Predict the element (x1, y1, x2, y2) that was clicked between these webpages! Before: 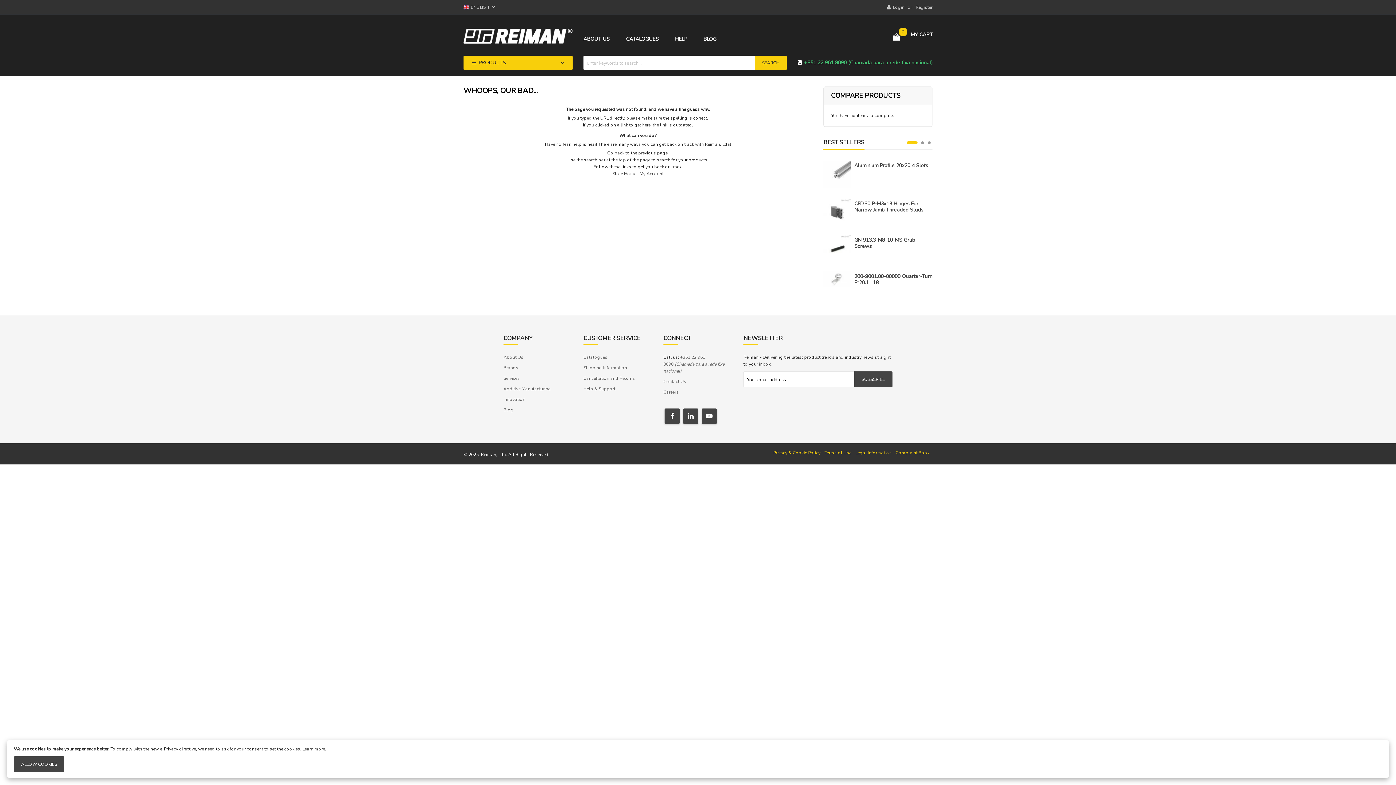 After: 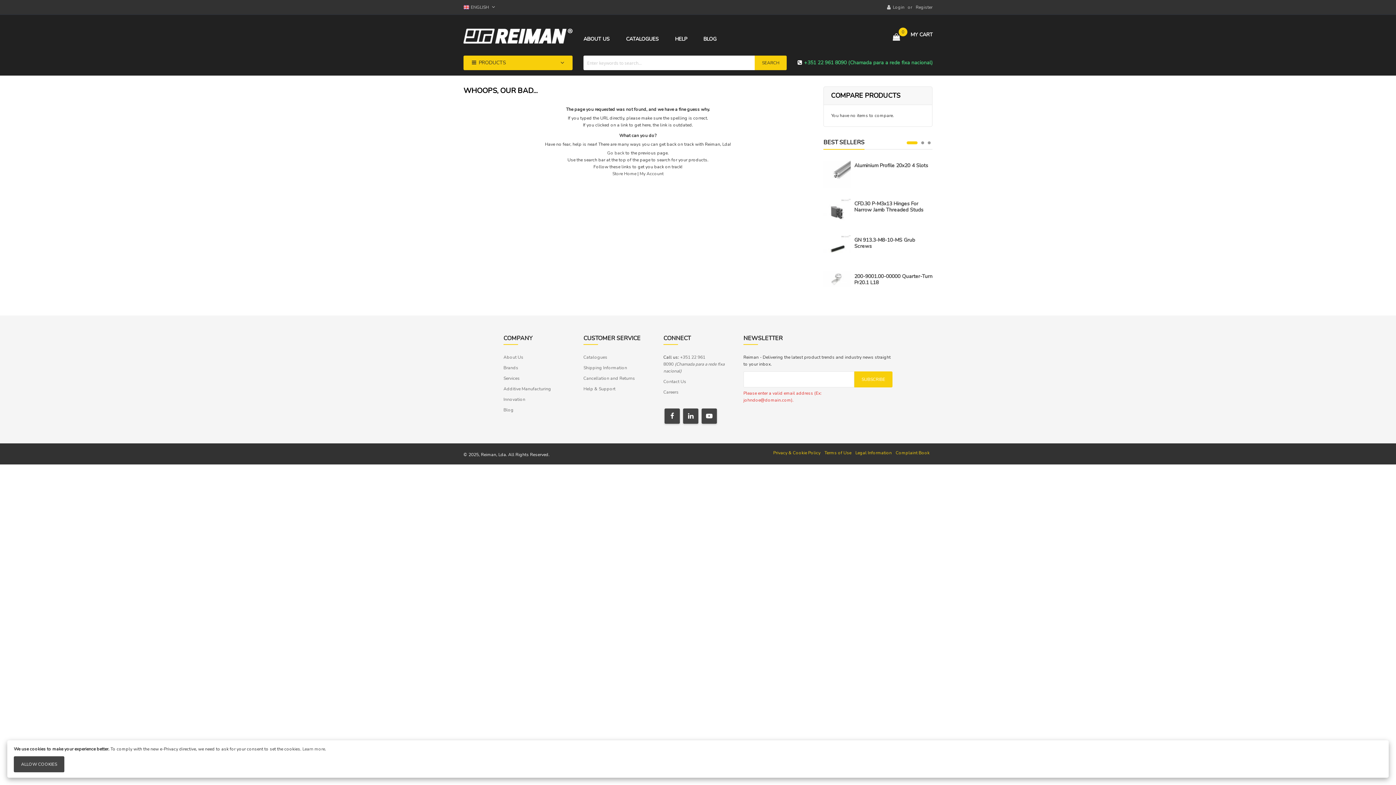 Action: label: SUBSCRIBE bbox: (854, 409, 892, 425)